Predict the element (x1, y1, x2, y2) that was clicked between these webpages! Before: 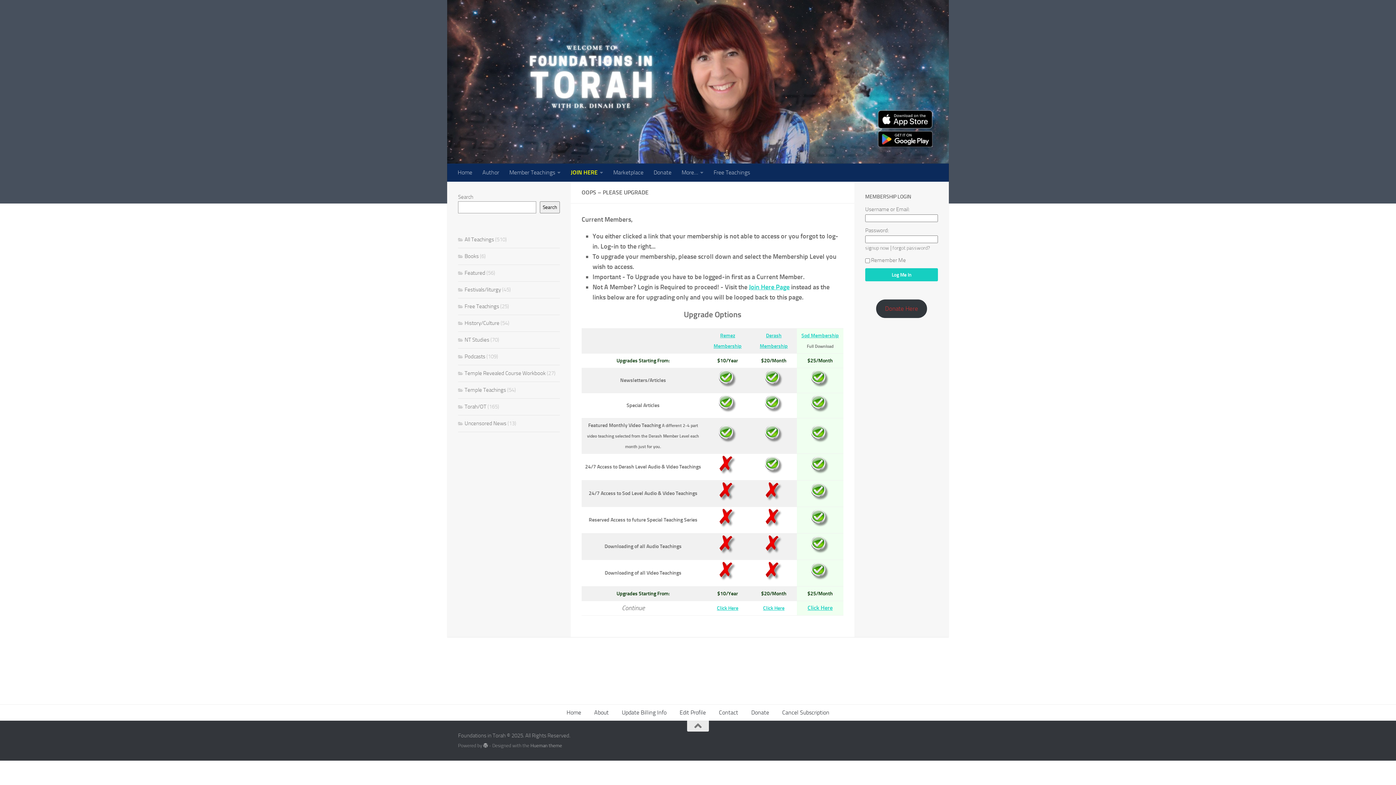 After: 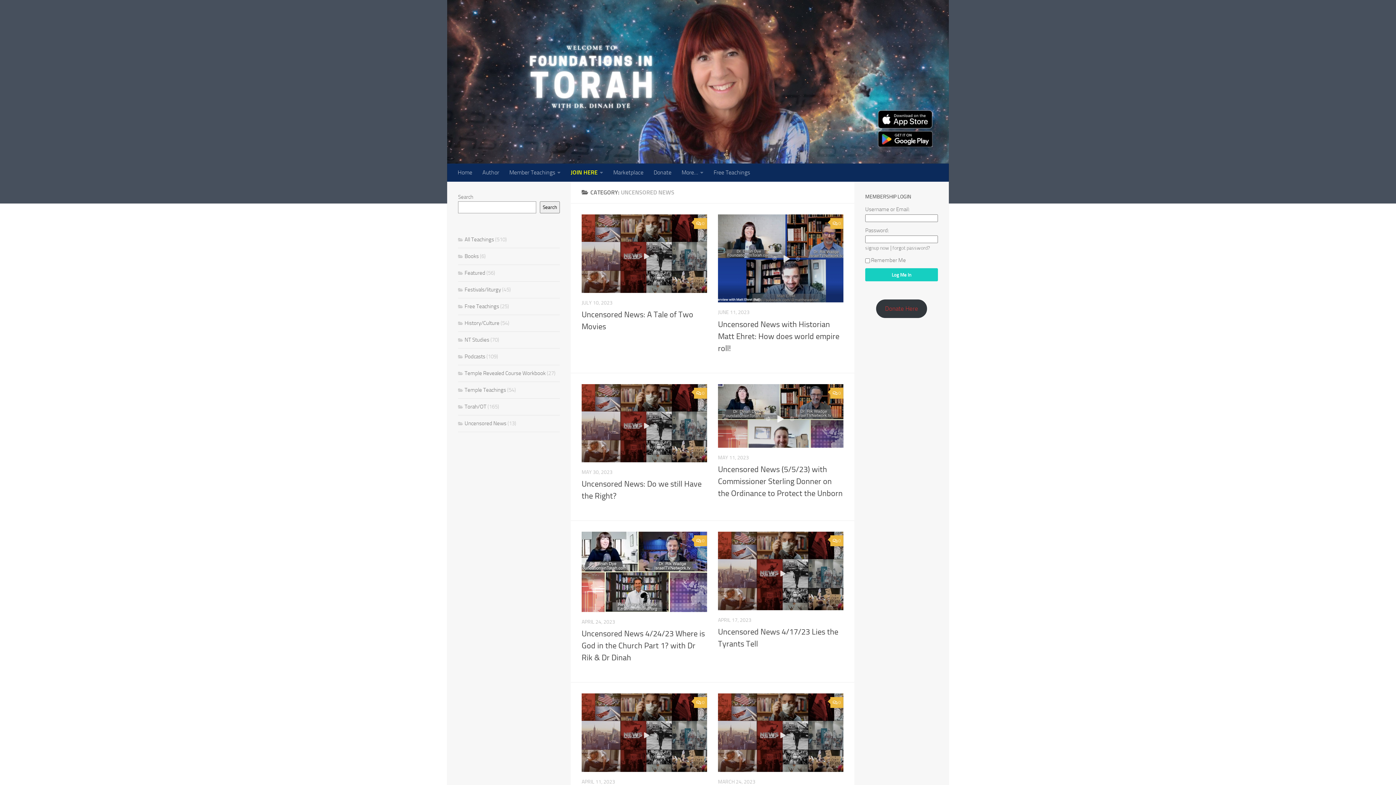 Action: bbox: (458, 420, 506, 426) label: Uncensored News